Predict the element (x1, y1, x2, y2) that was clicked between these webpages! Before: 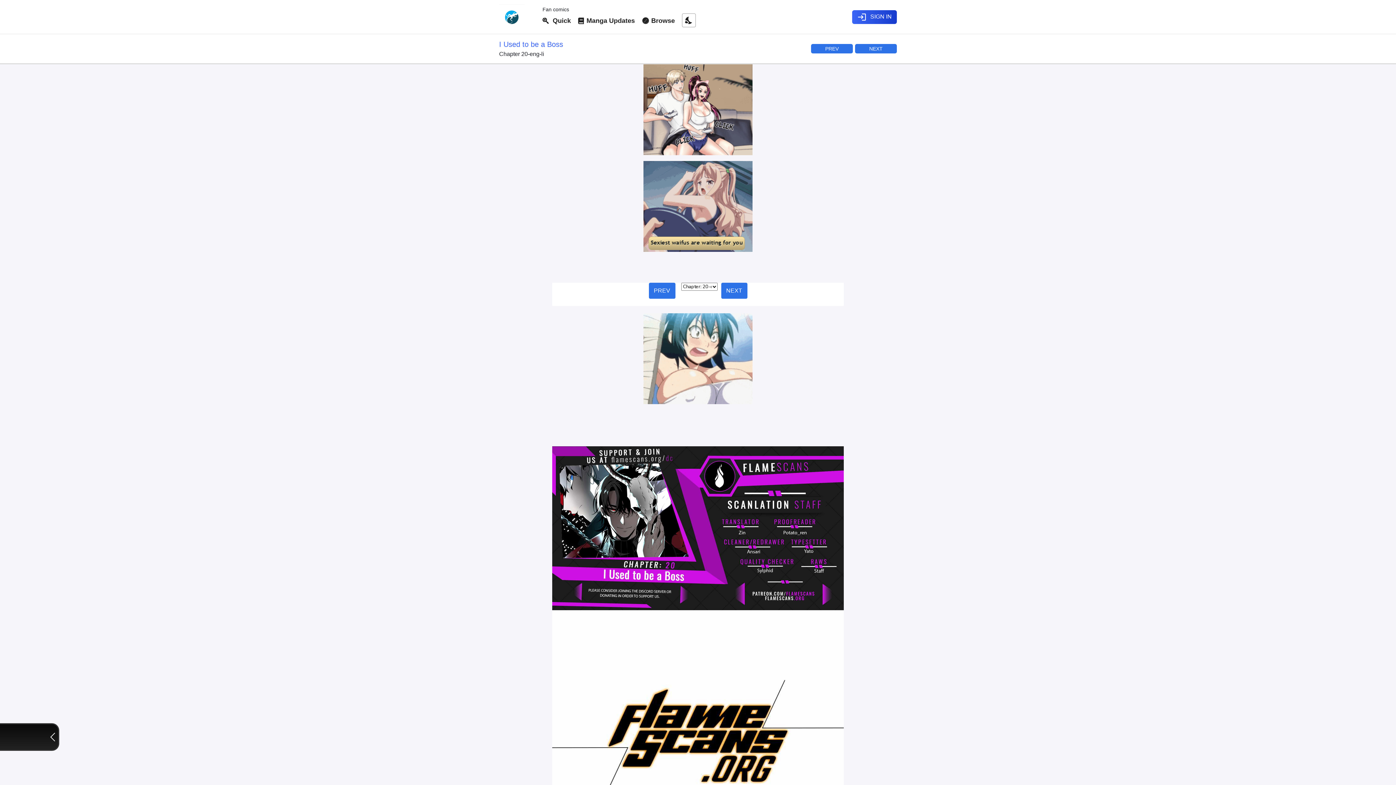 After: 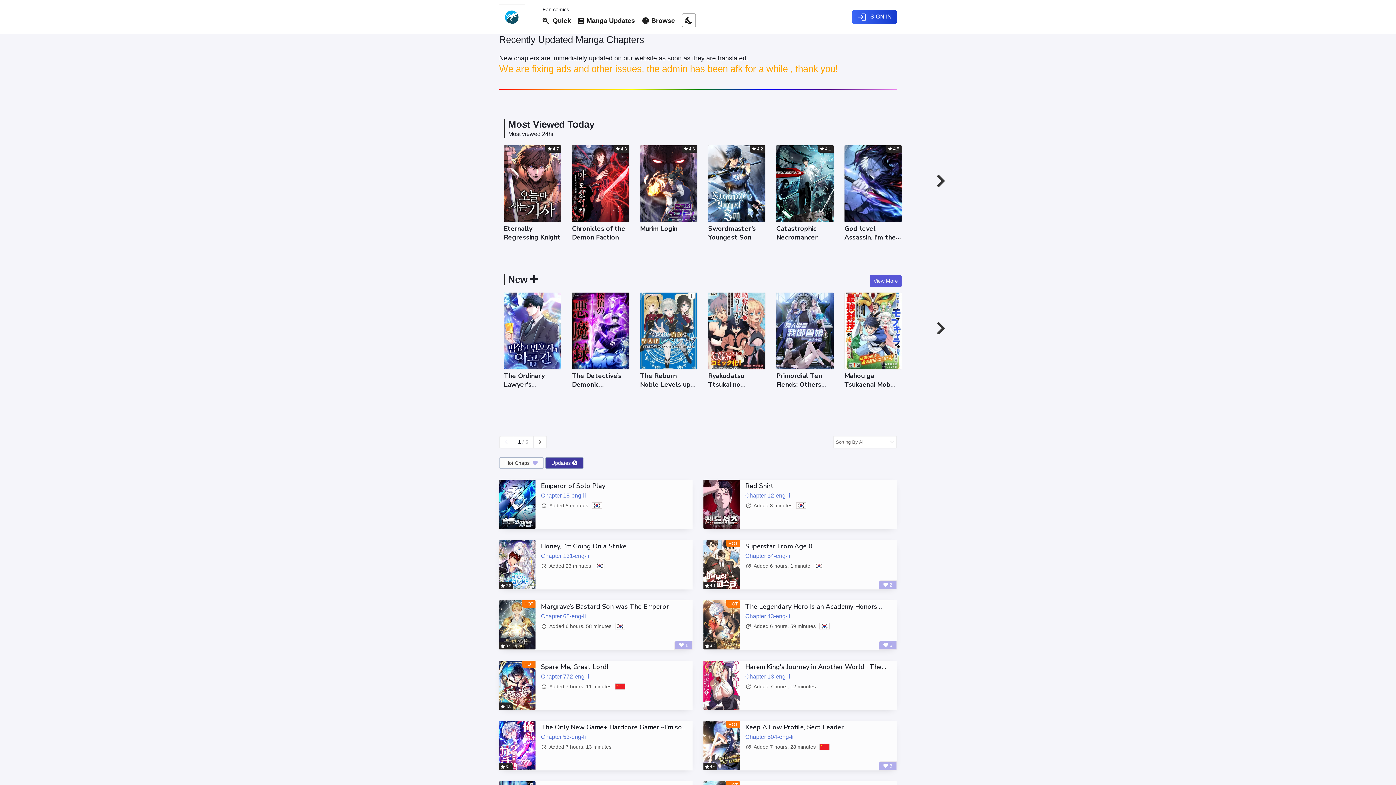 Action: label:  Manga Updates bbox: (578, 13, 635, 28)